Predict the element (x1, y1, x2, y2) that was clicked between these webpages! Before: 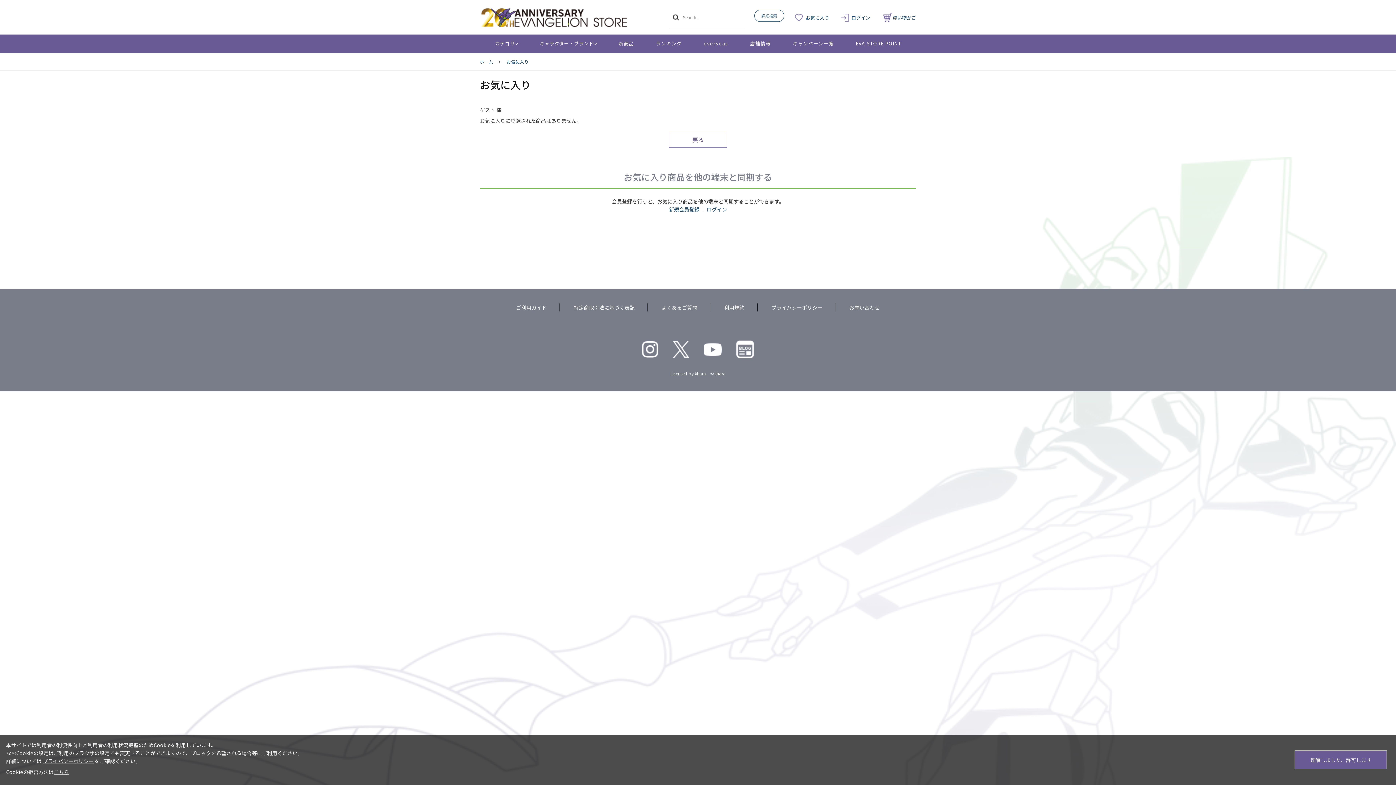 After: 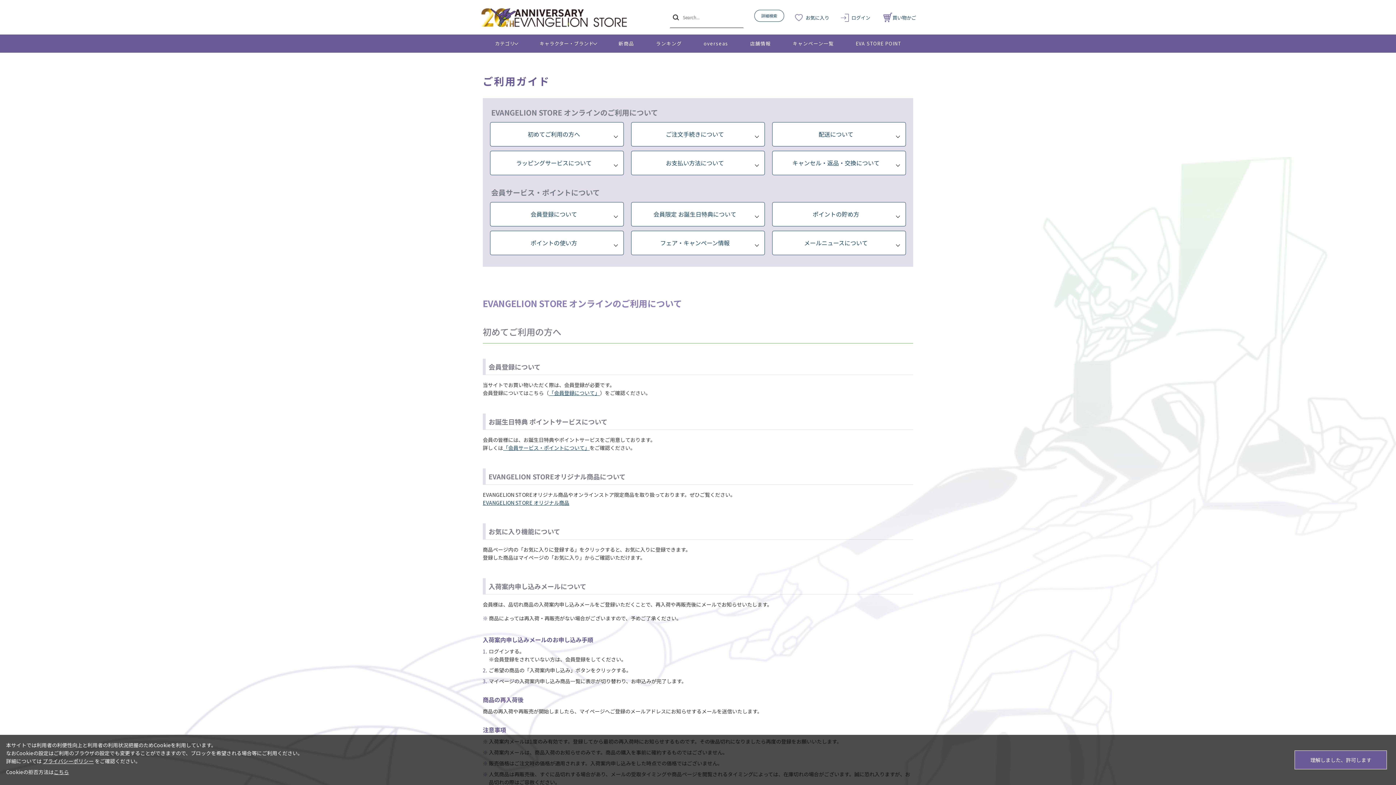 Action: bbox: (516, 304, 546, 311) label: ご利用ガイド